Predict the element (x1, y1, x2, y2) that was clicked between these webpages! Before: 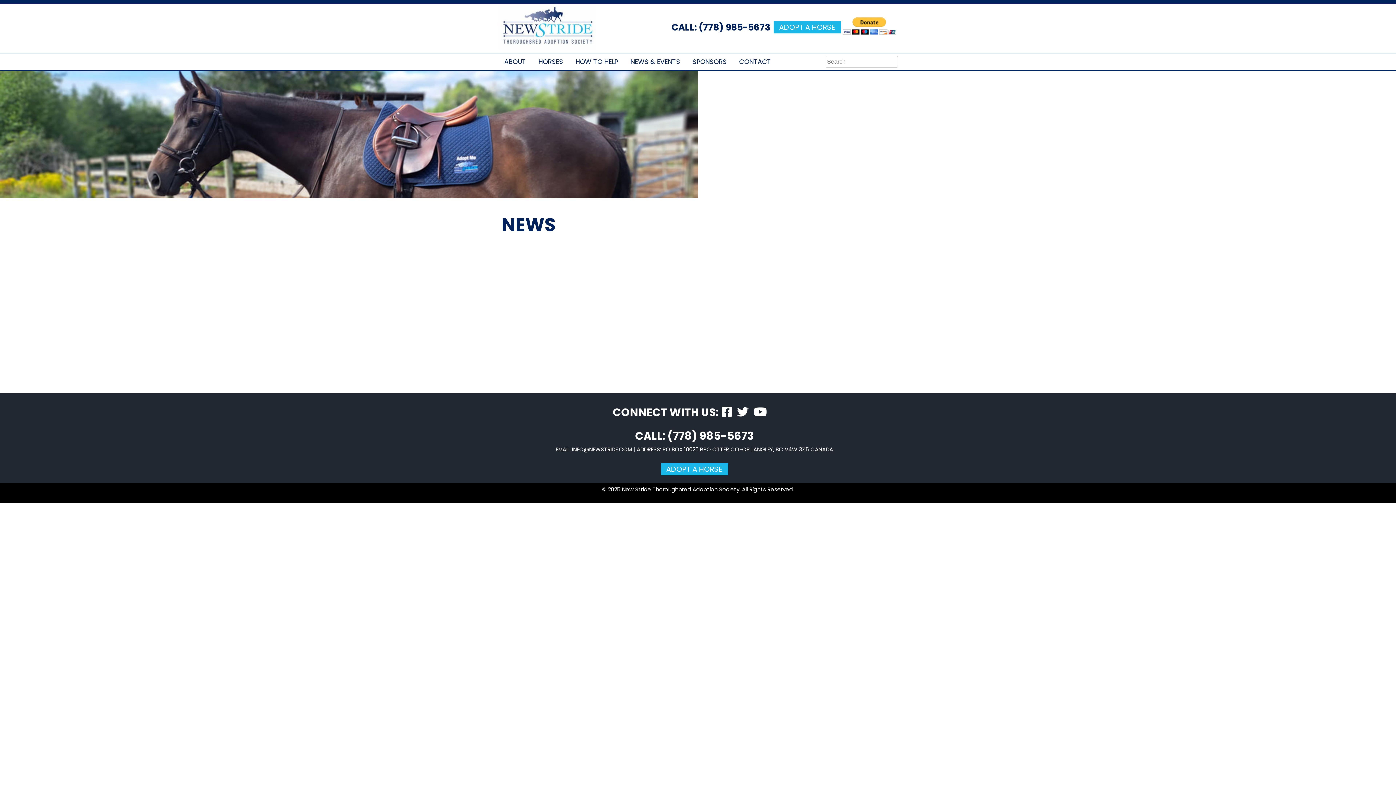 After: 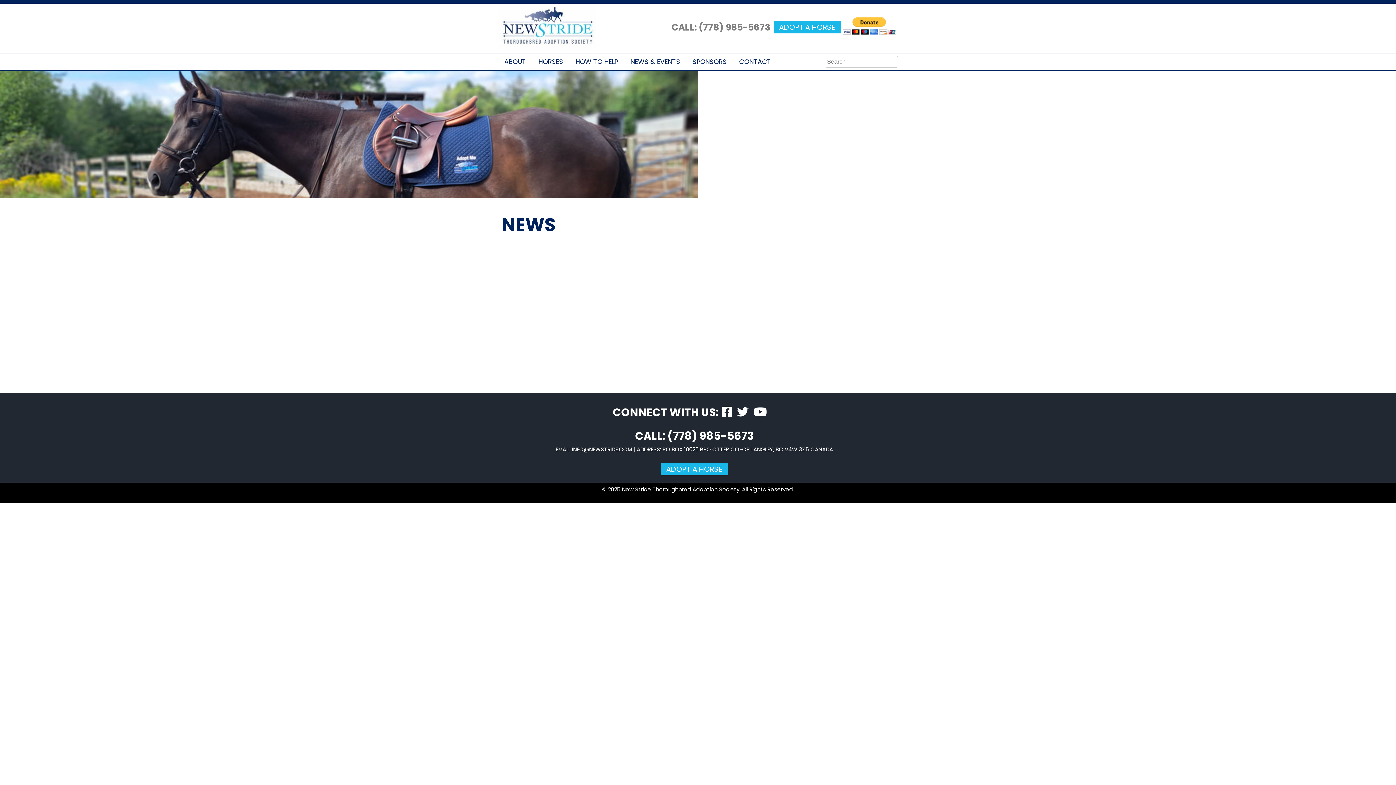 Action: label: CALL: (778) 985-5673 bbox: (671, 20, 770, 33)